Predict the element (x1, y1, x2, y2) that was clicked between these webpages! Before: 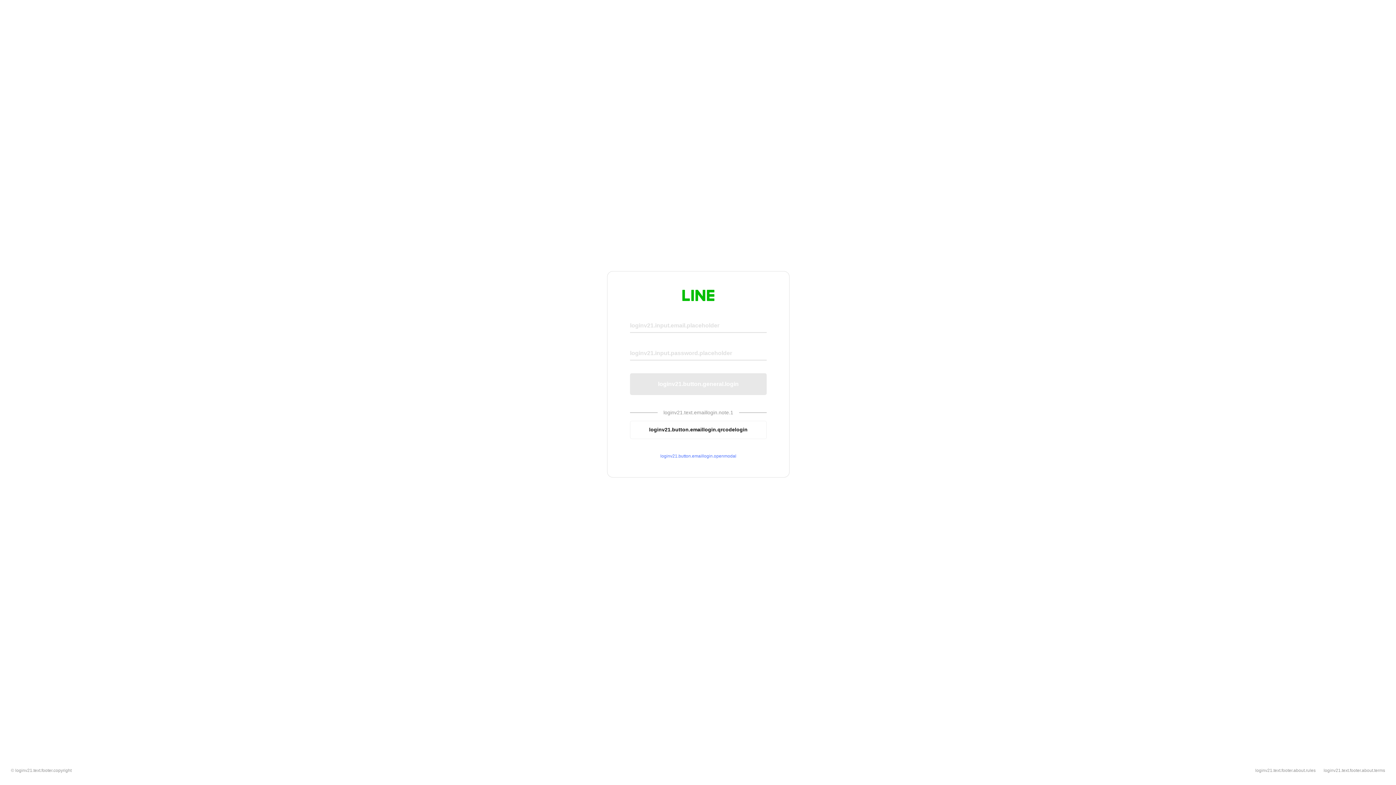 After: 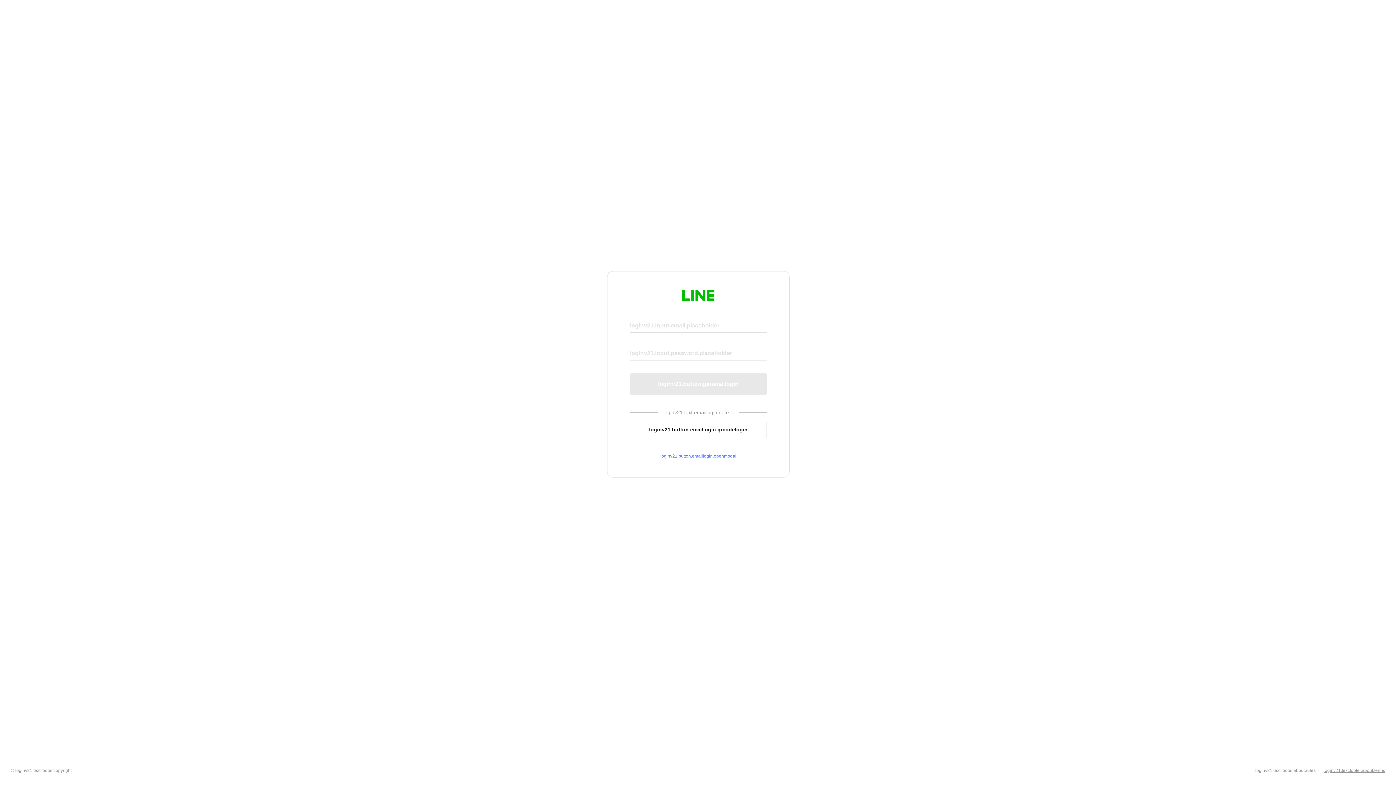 Action: label: loginv21.text.footer.about.terms bbox: (1324, 768, 1385, 773)